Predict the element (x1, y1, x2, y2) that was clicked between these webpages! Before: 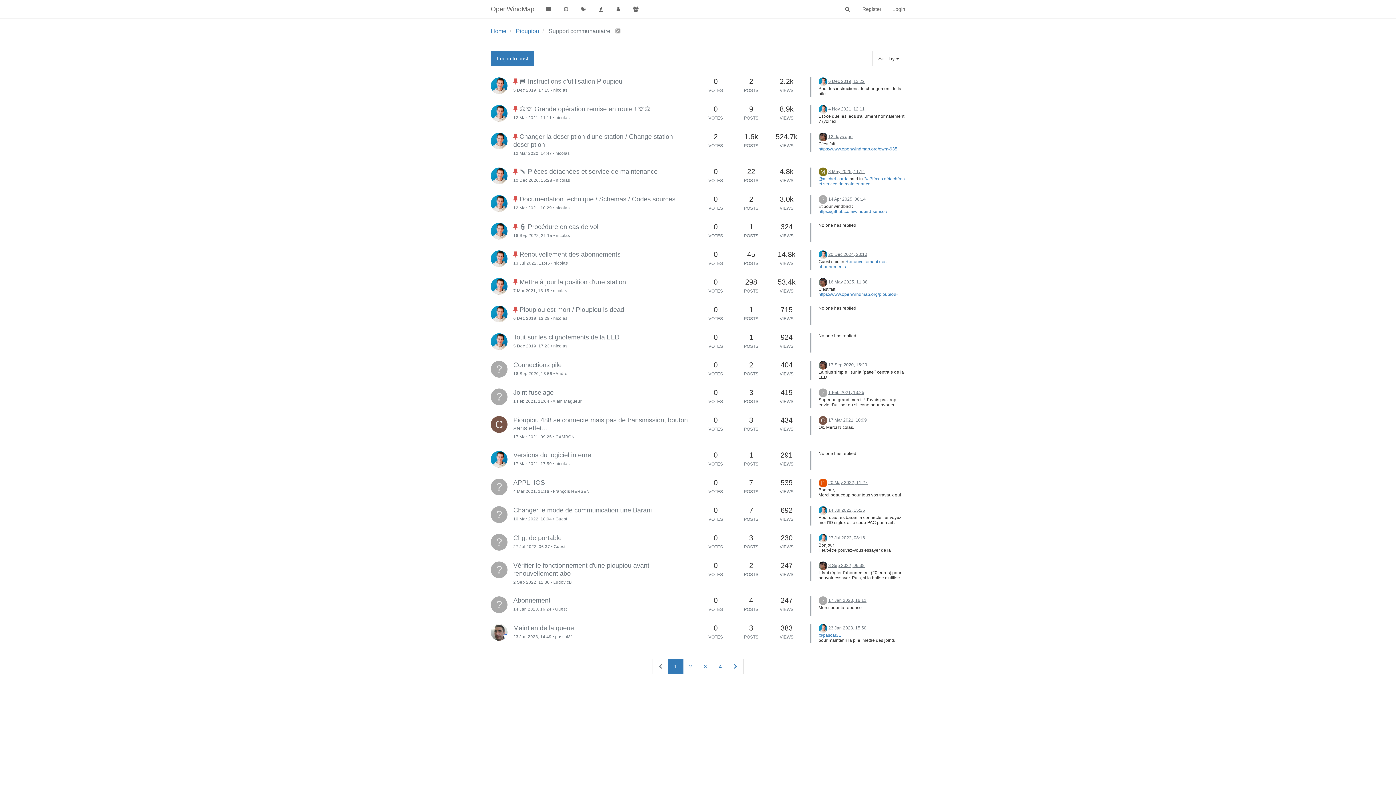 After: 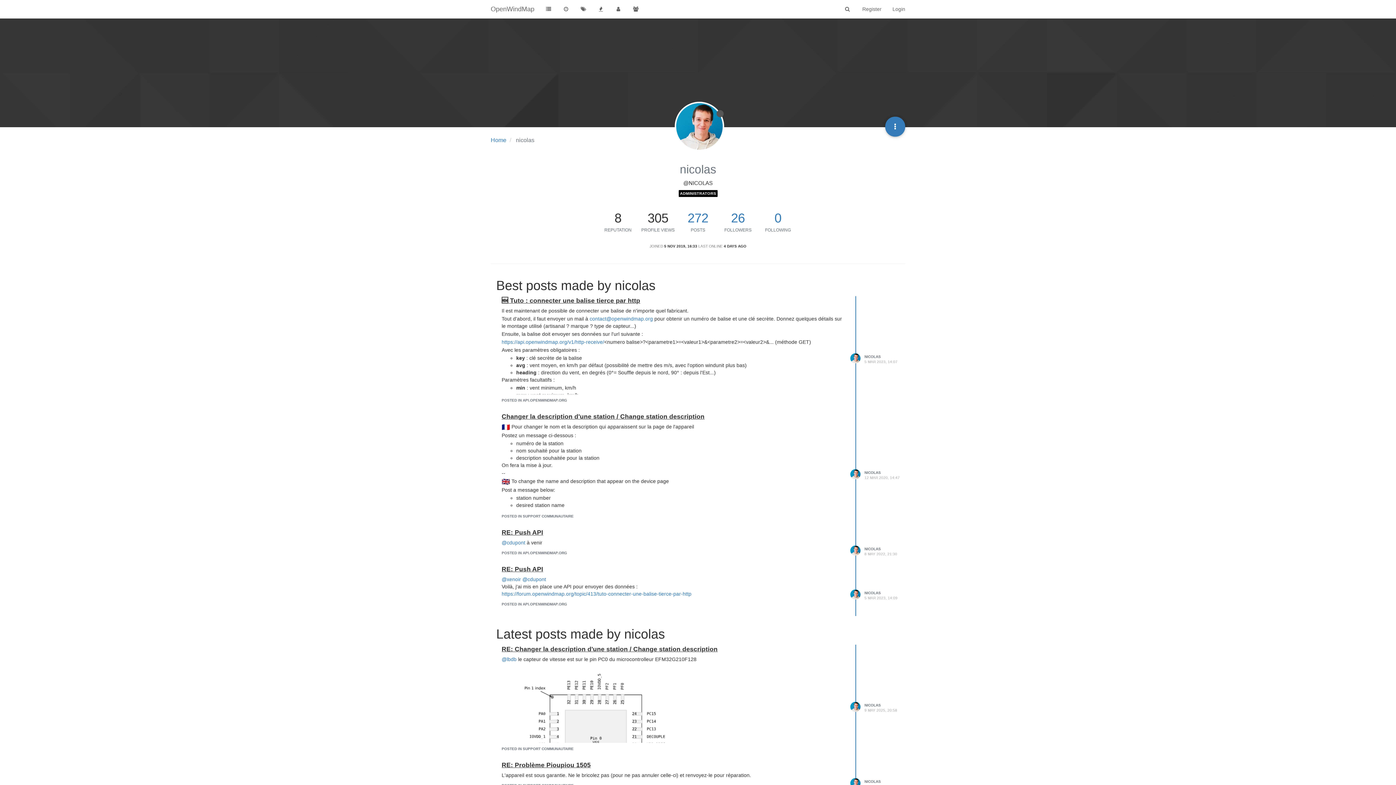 Action: label: nicolas bbox: (555, 461, 569, 466)